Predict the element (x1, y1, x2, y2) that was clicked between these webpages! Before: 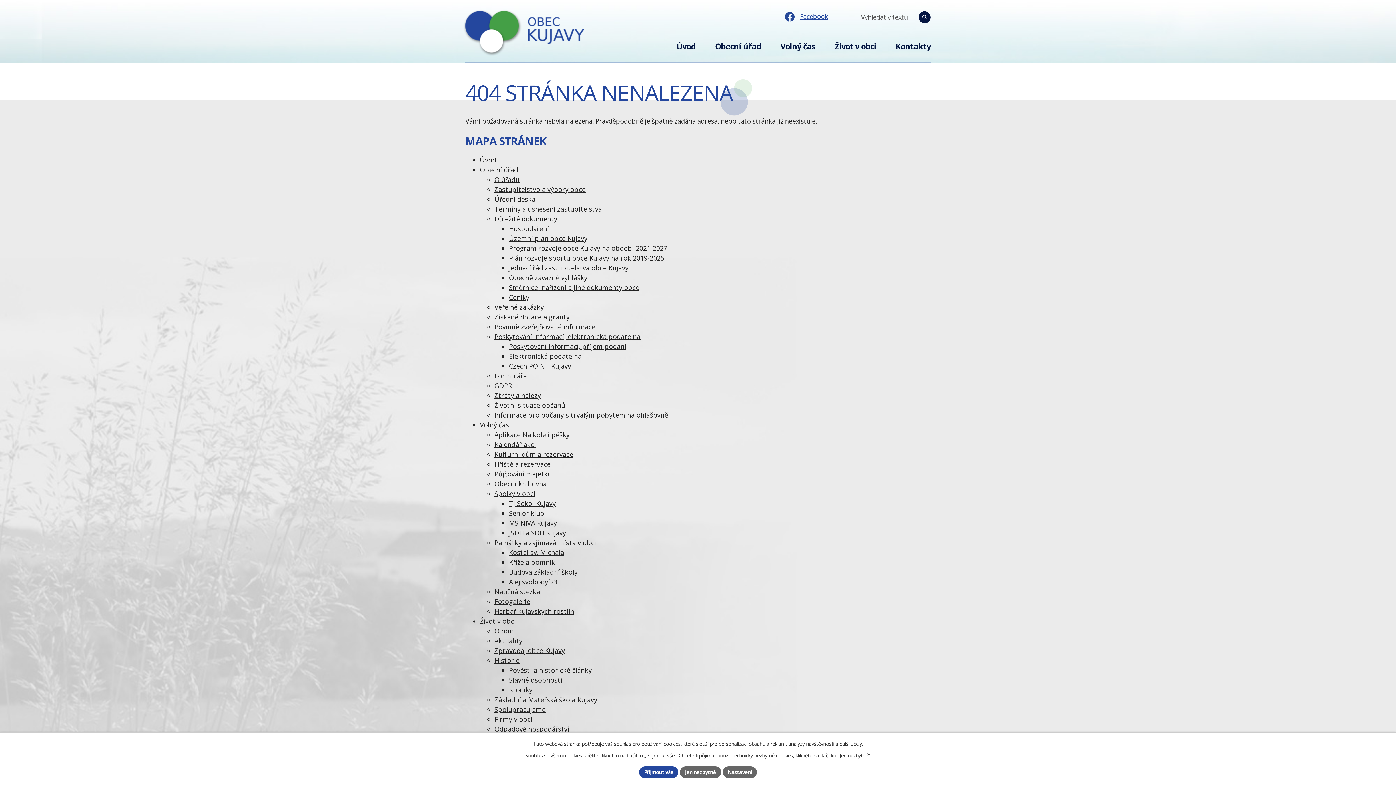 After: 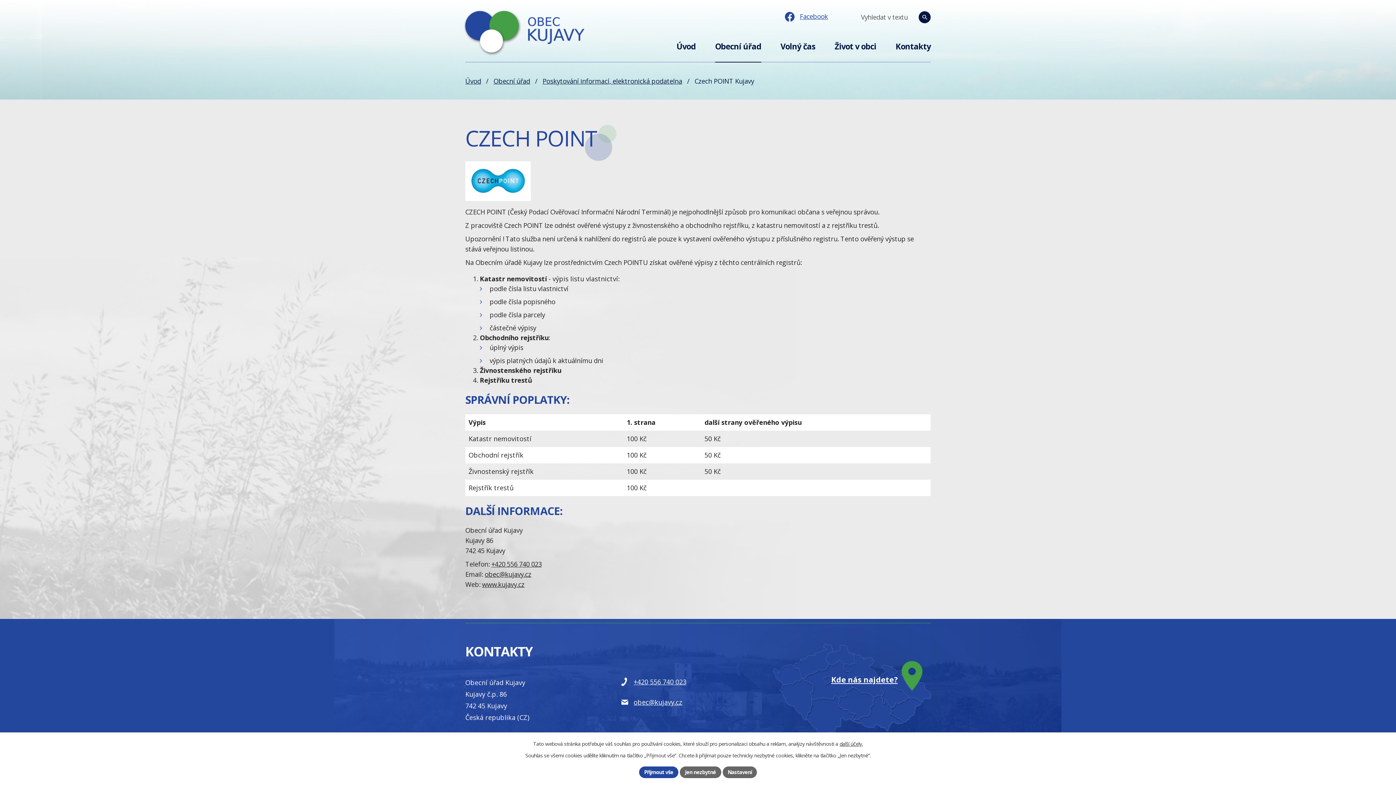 Action: label: Czech POINT Kujavy bbox: (509, 361, 571, 370)